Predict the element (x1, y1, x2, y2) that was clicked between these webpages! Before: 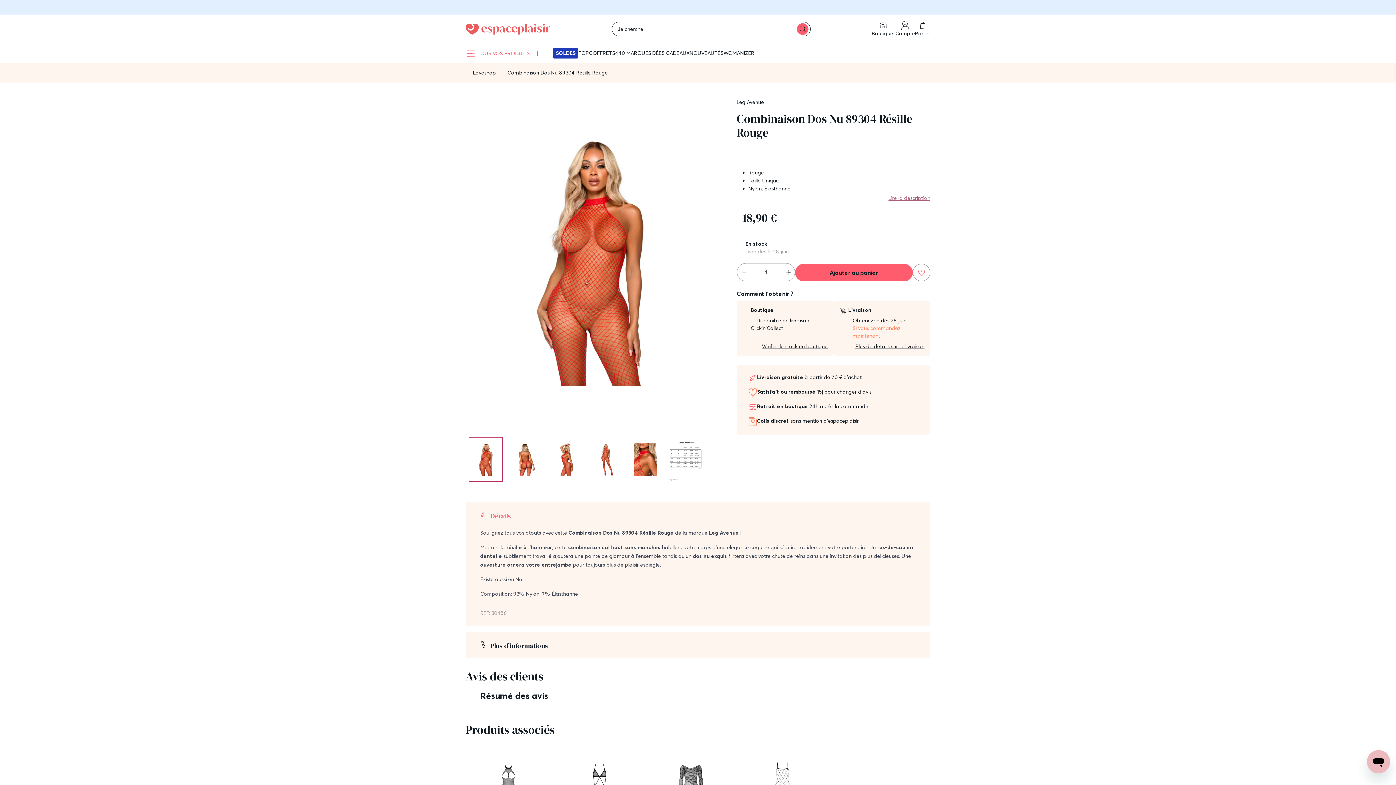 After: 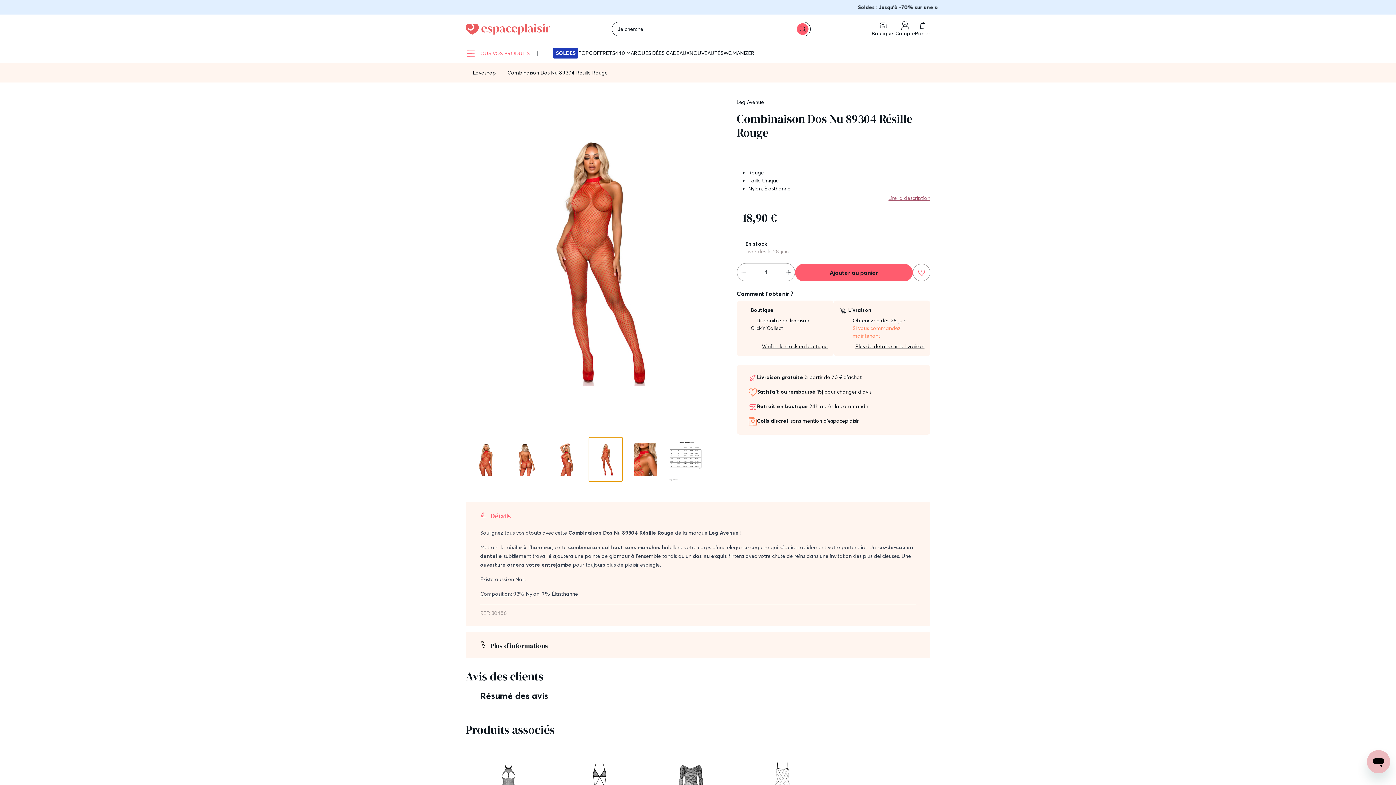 Action: label: Pagination bbox: (588, 437, 622, 482)